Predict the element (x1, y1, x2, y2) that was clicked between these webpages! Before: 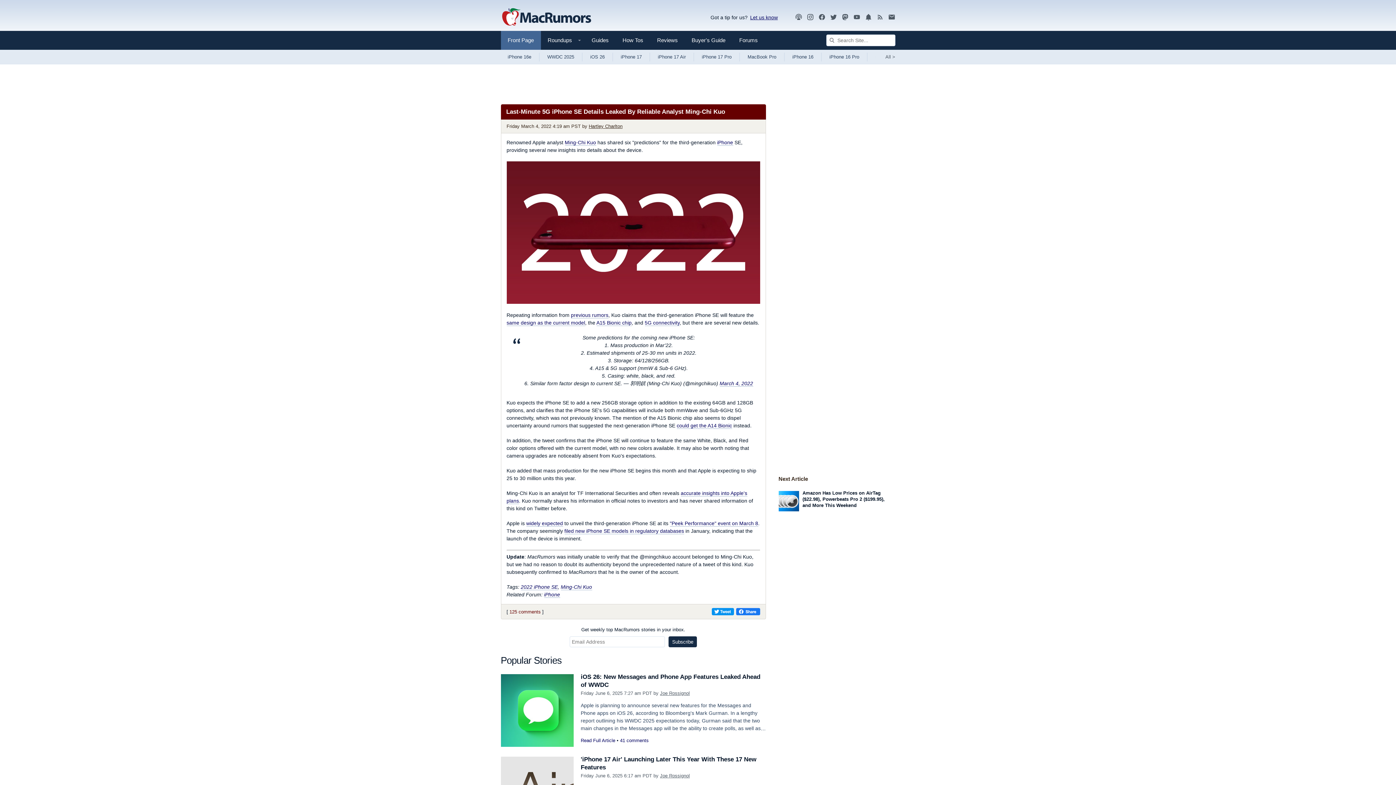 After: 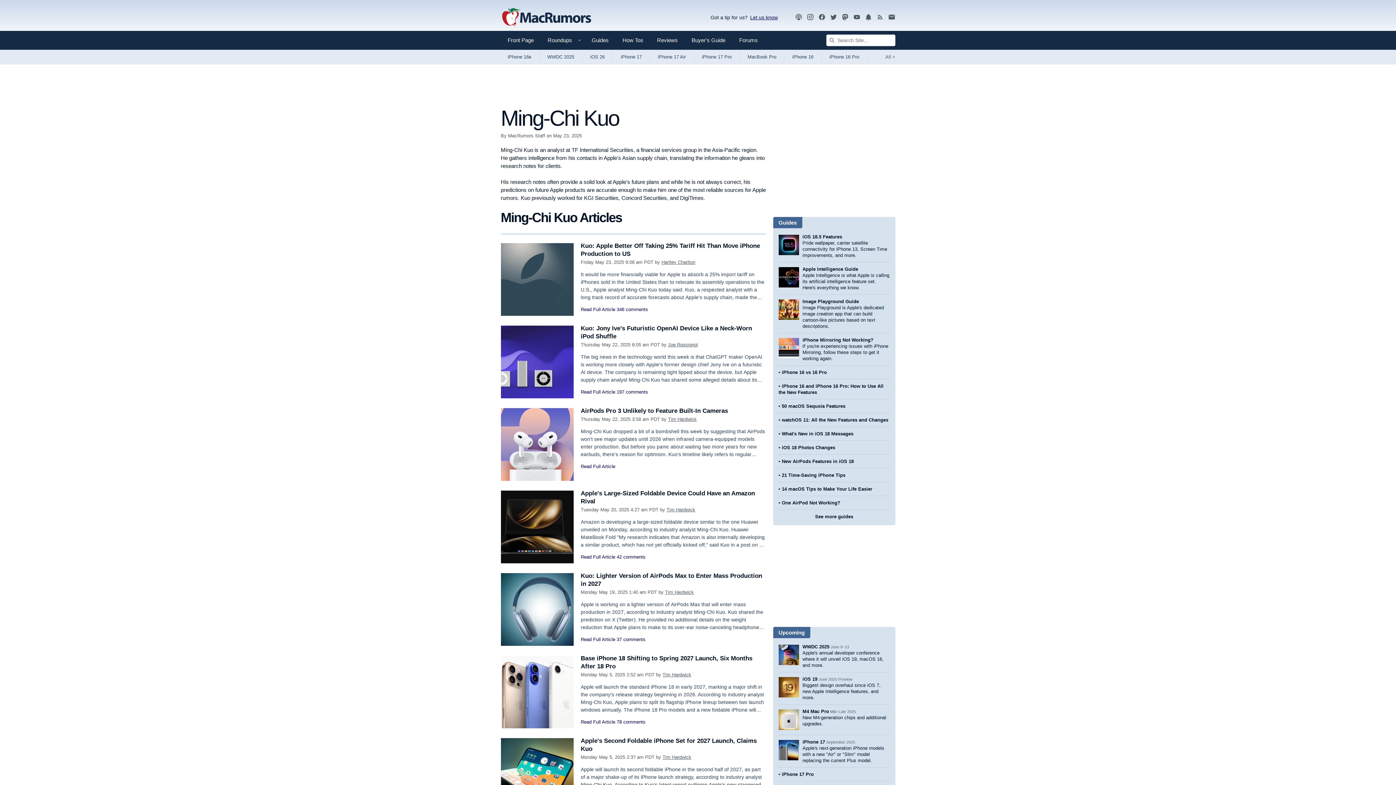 Action: bbox: (560, 588, 592, 594) label: Ming-Chi Kuo